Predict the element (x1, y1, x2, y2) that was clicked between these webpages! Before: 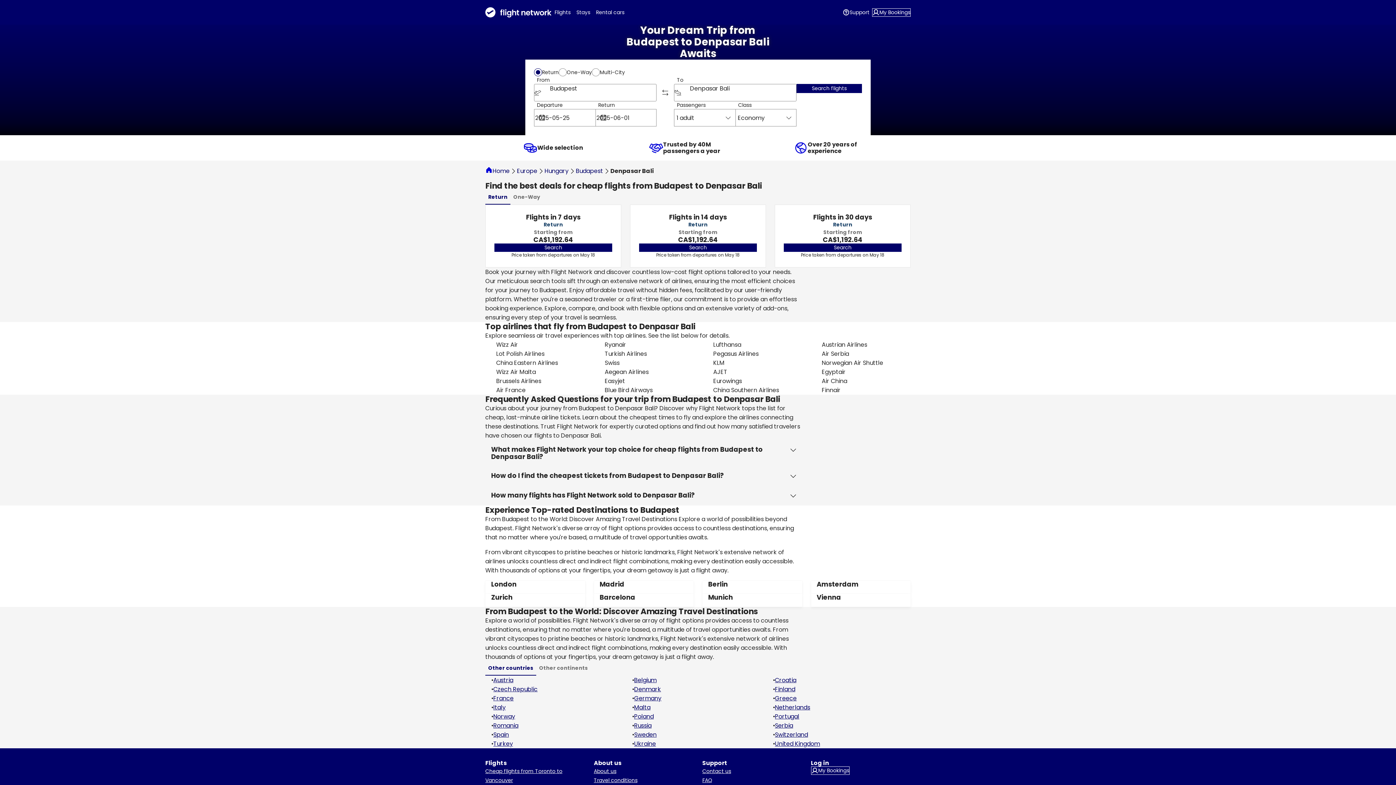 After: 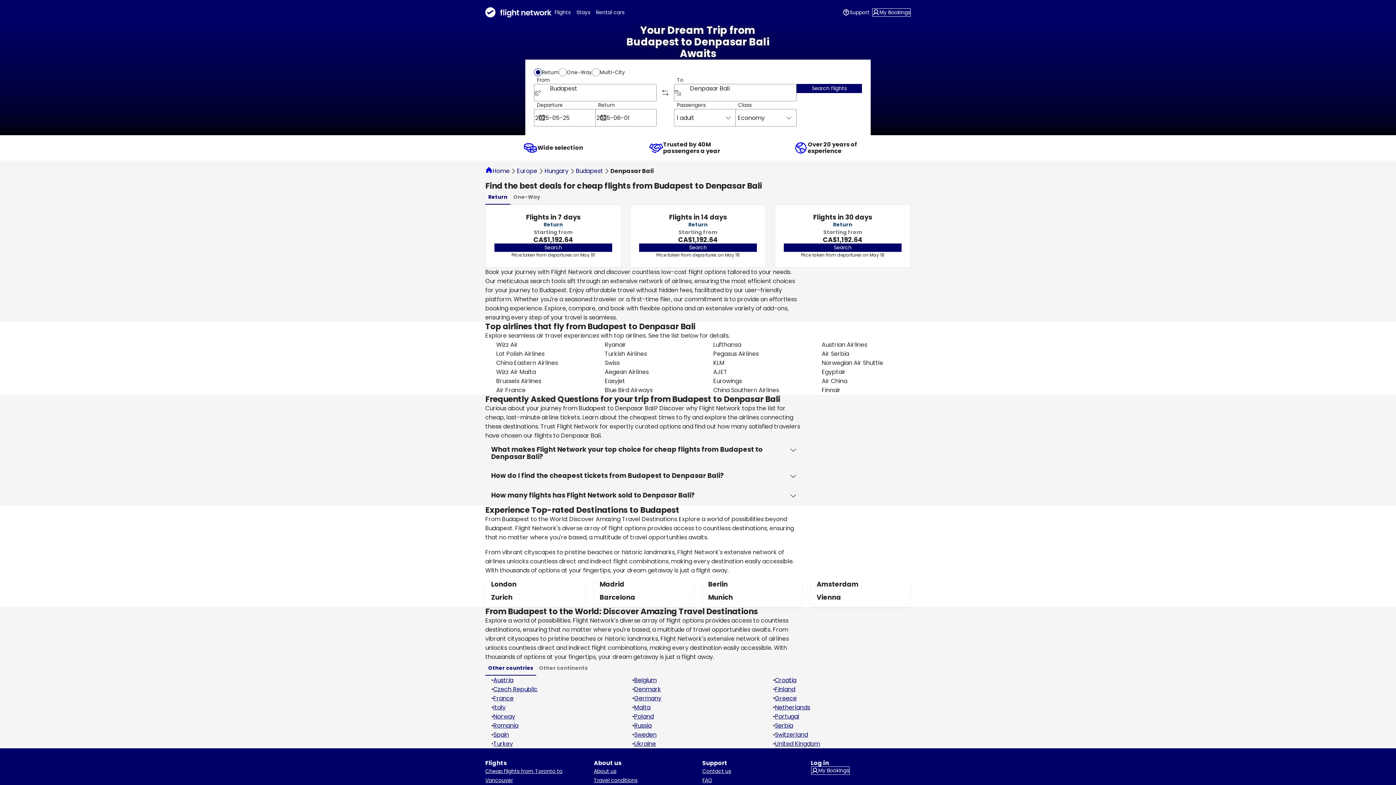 Action: label: Denpasar Bali: Current page bbox: (610, 166, 654, 175)